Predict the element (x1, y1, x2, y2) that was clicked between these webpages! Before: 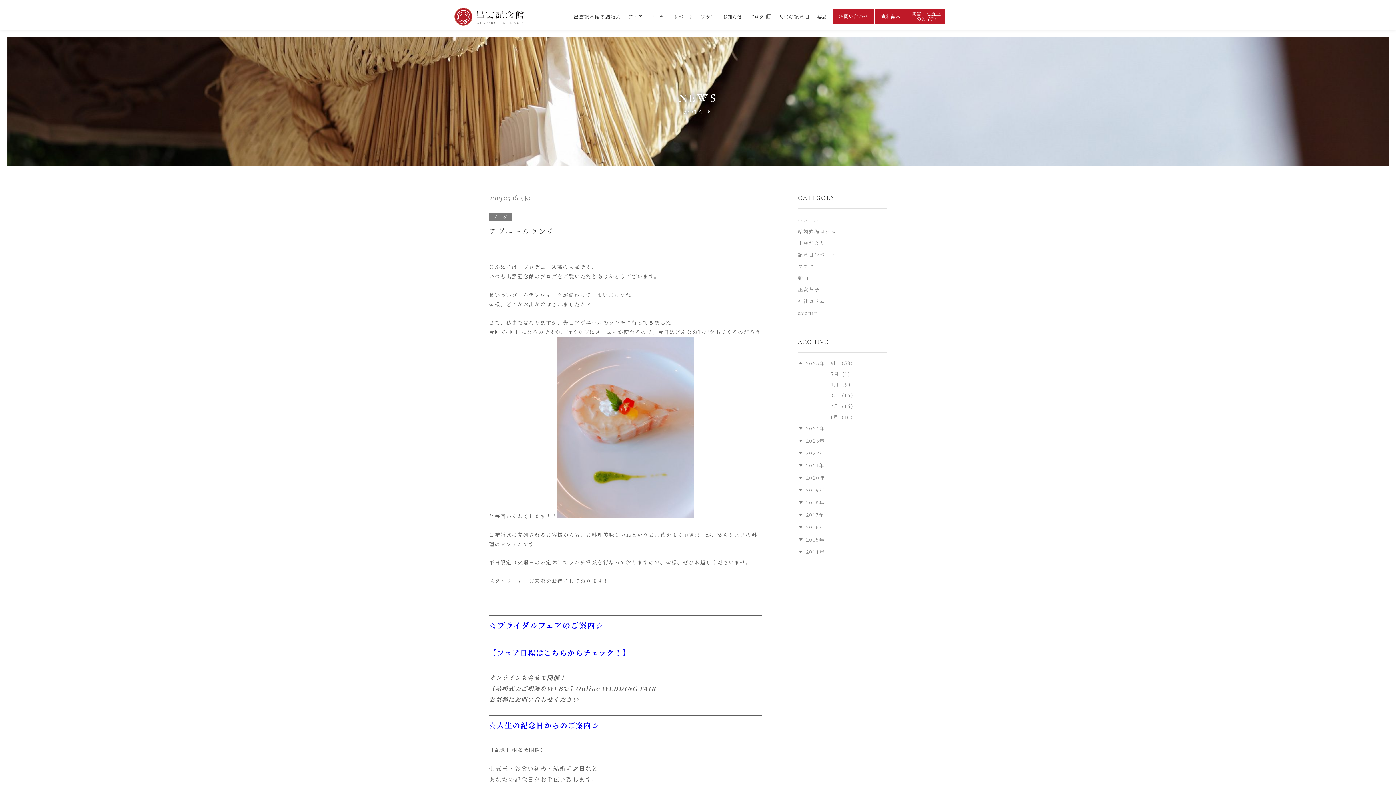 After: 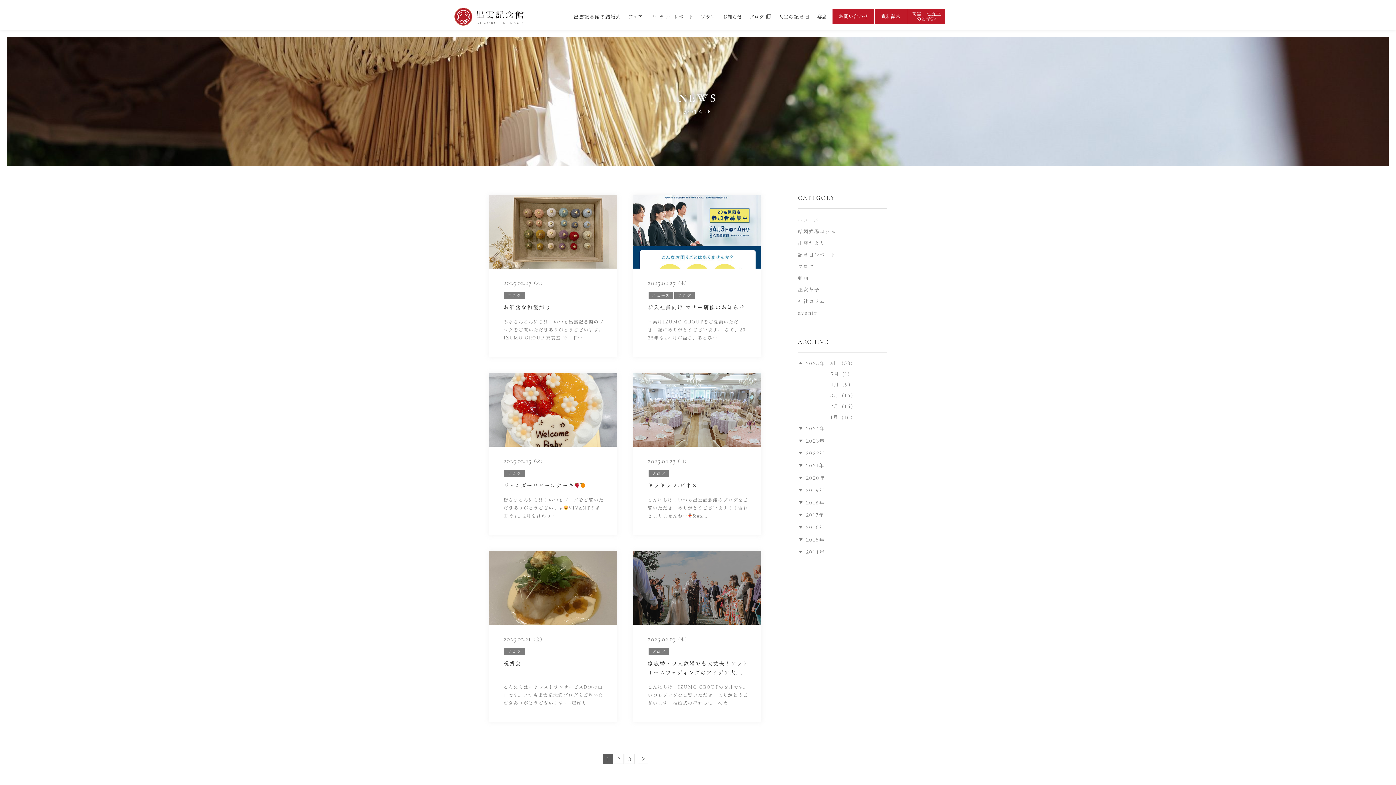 Action: label: 2月(16) bbox: (830, 402, 853, 409)